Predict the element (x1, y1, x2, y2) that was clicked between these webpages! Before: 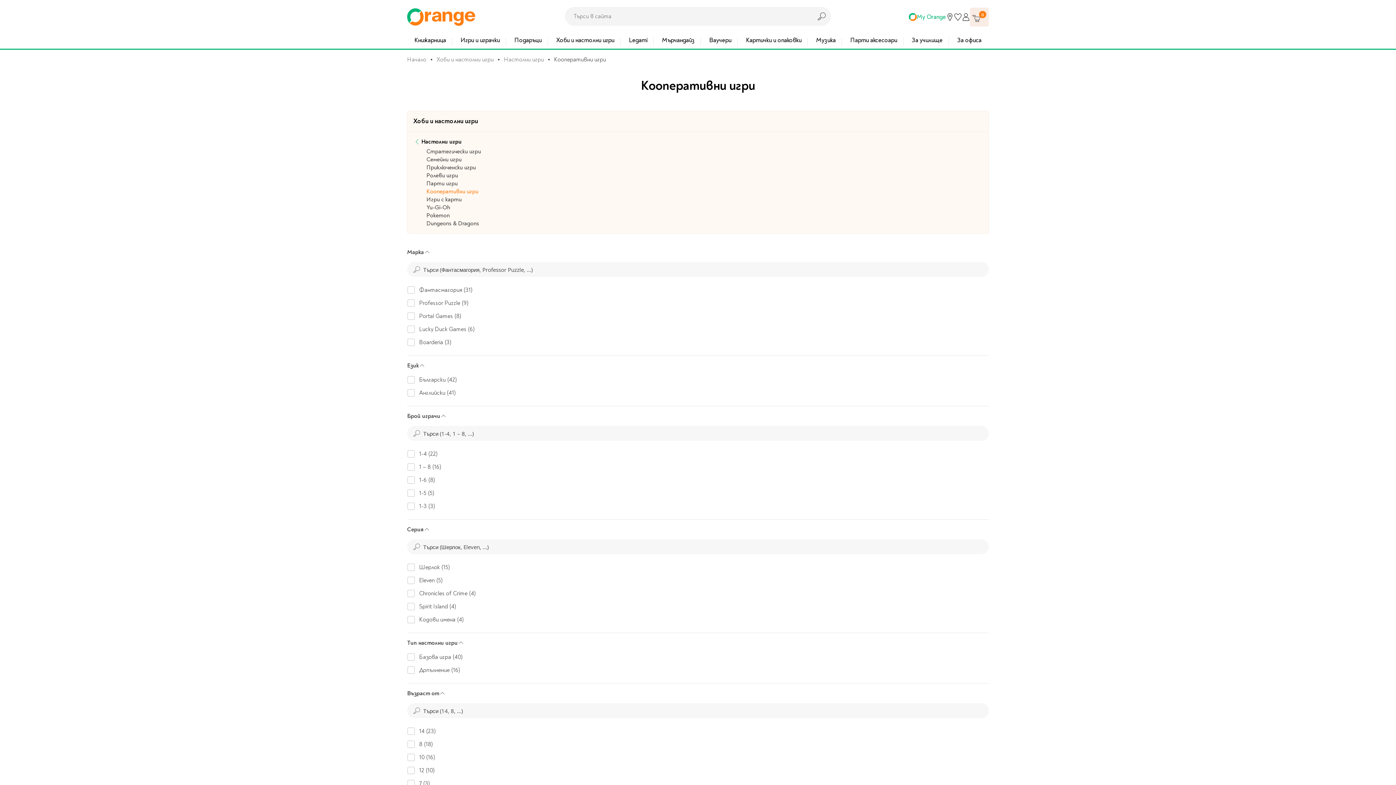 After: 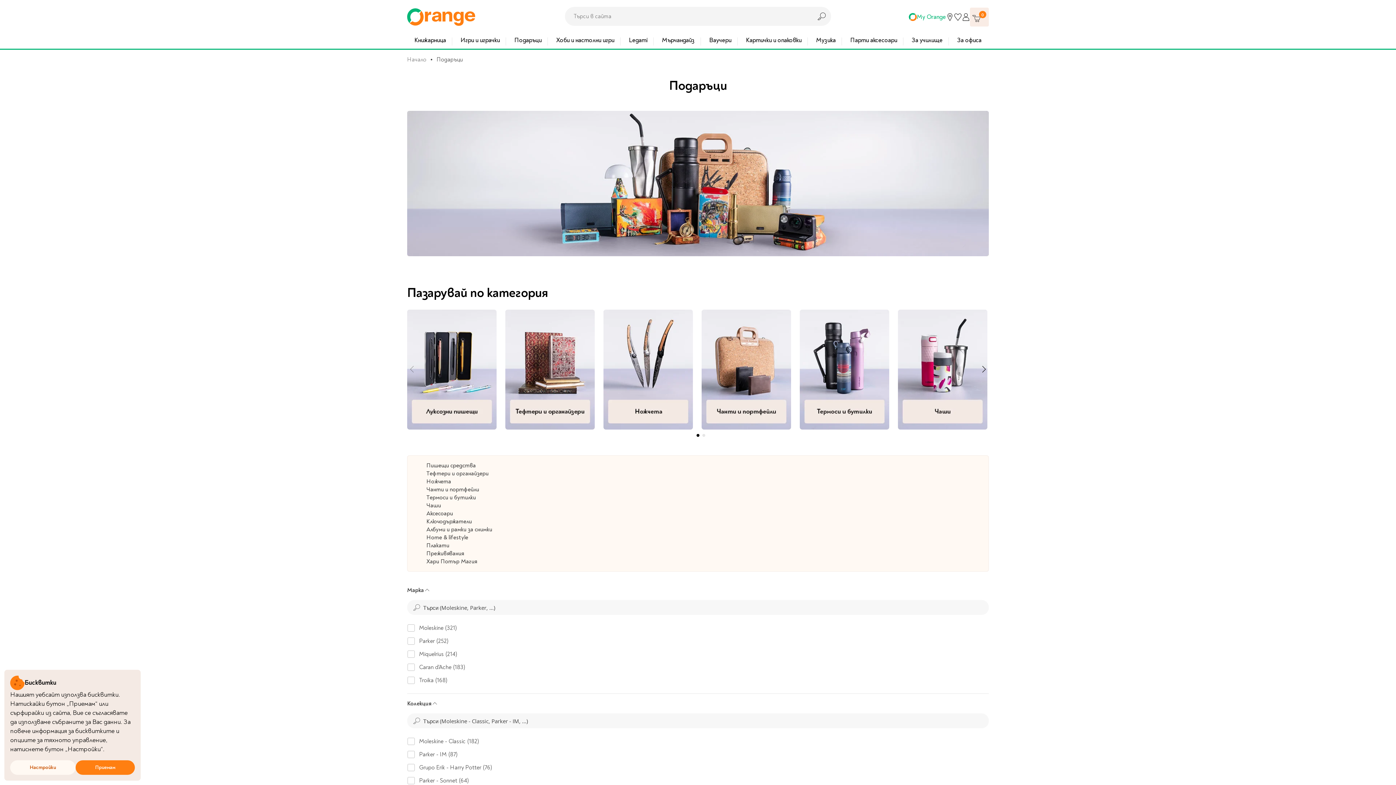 Action: label: Подаръци bbox: (507, 32, 549, 49)